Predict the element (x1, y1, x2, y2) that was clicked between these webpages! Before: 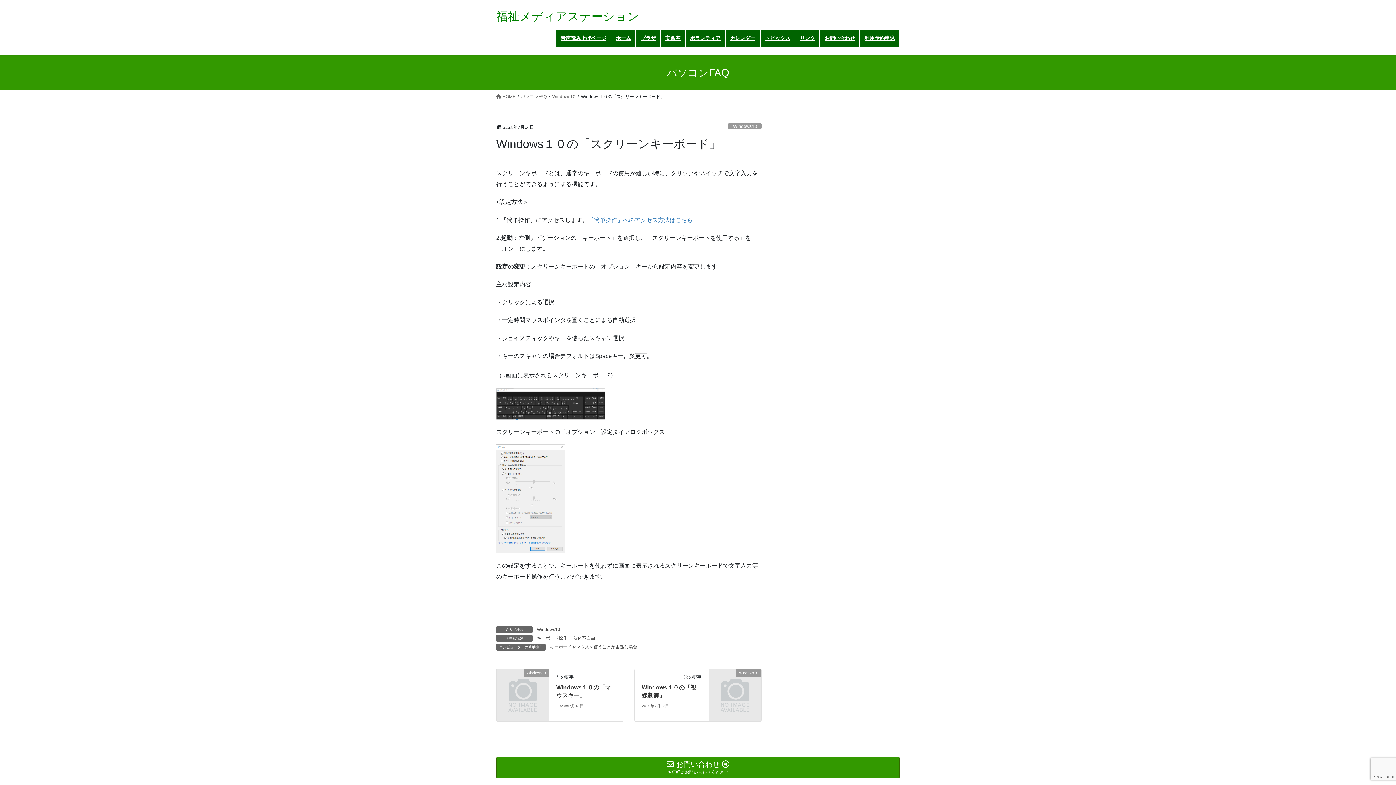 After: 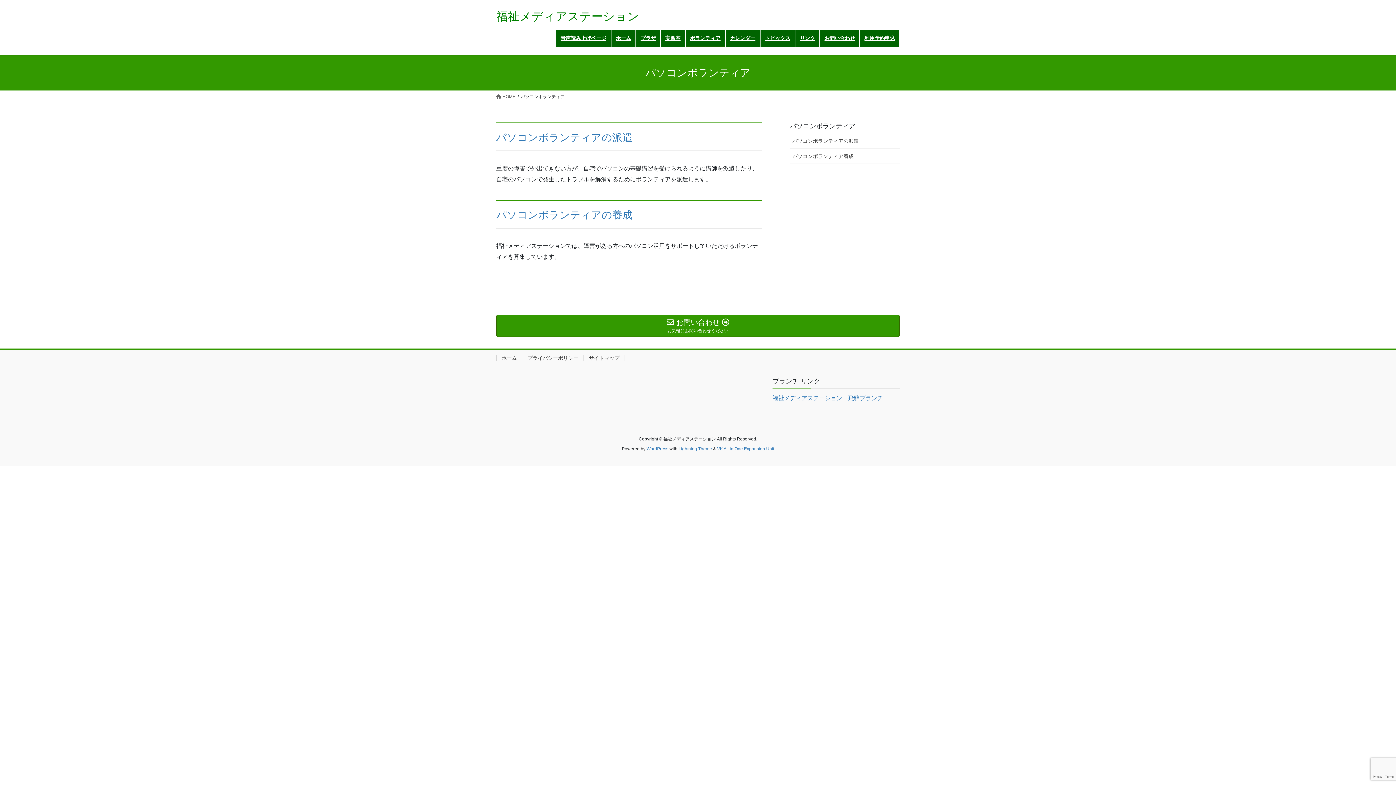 Action: bbox: (685, 29, 725, 46) label: ボランティア